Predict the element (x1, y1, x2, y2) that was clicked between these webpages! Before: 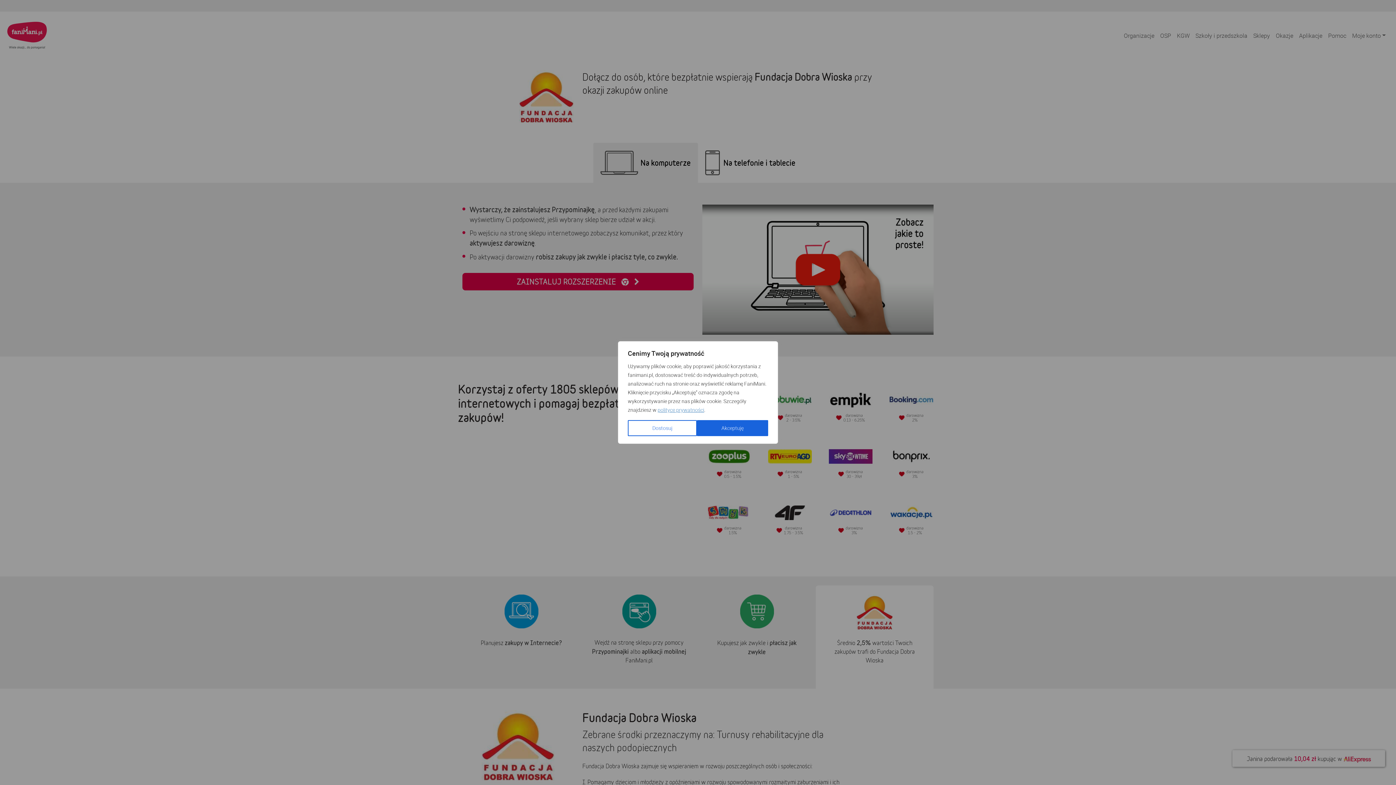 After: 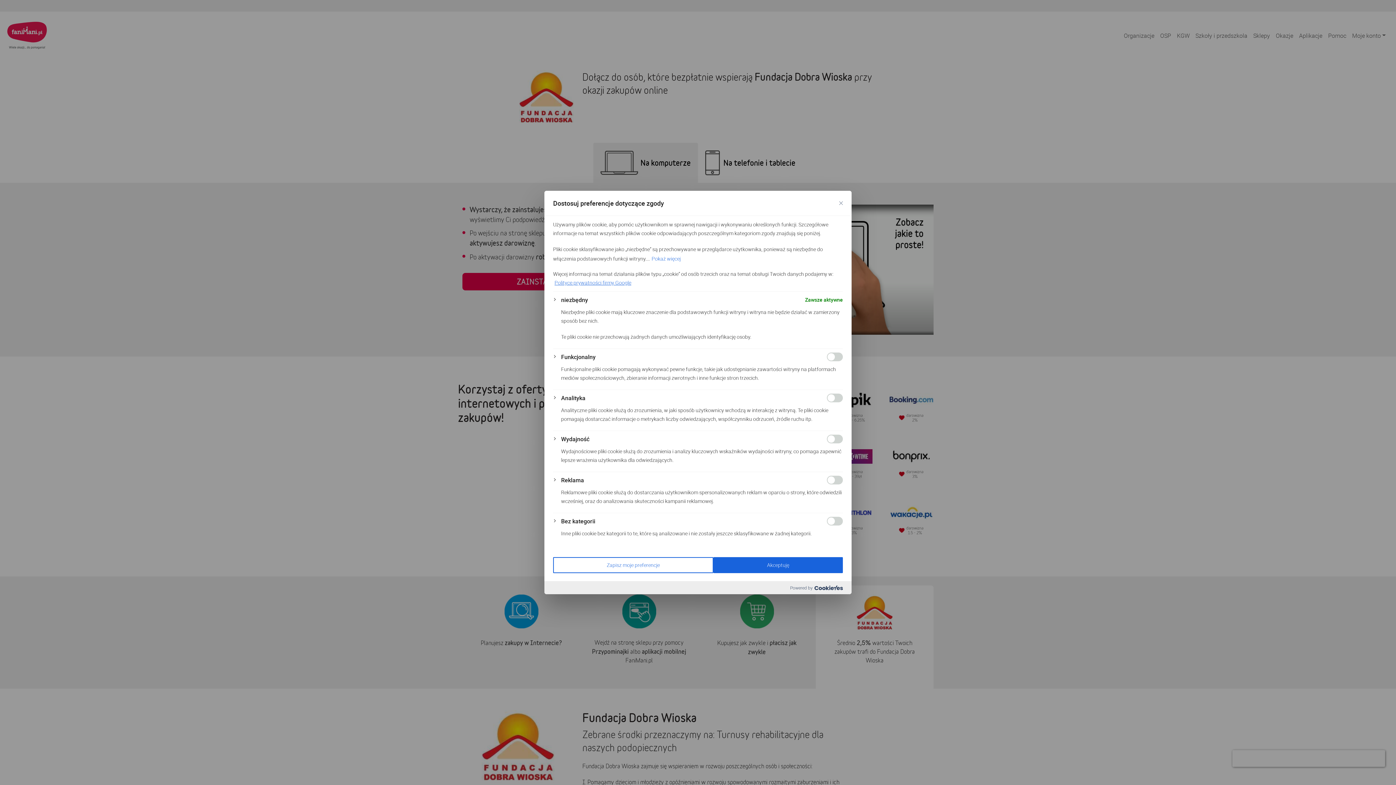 Action: bbox: (628, 420, 697, 436) label: Dostosuj